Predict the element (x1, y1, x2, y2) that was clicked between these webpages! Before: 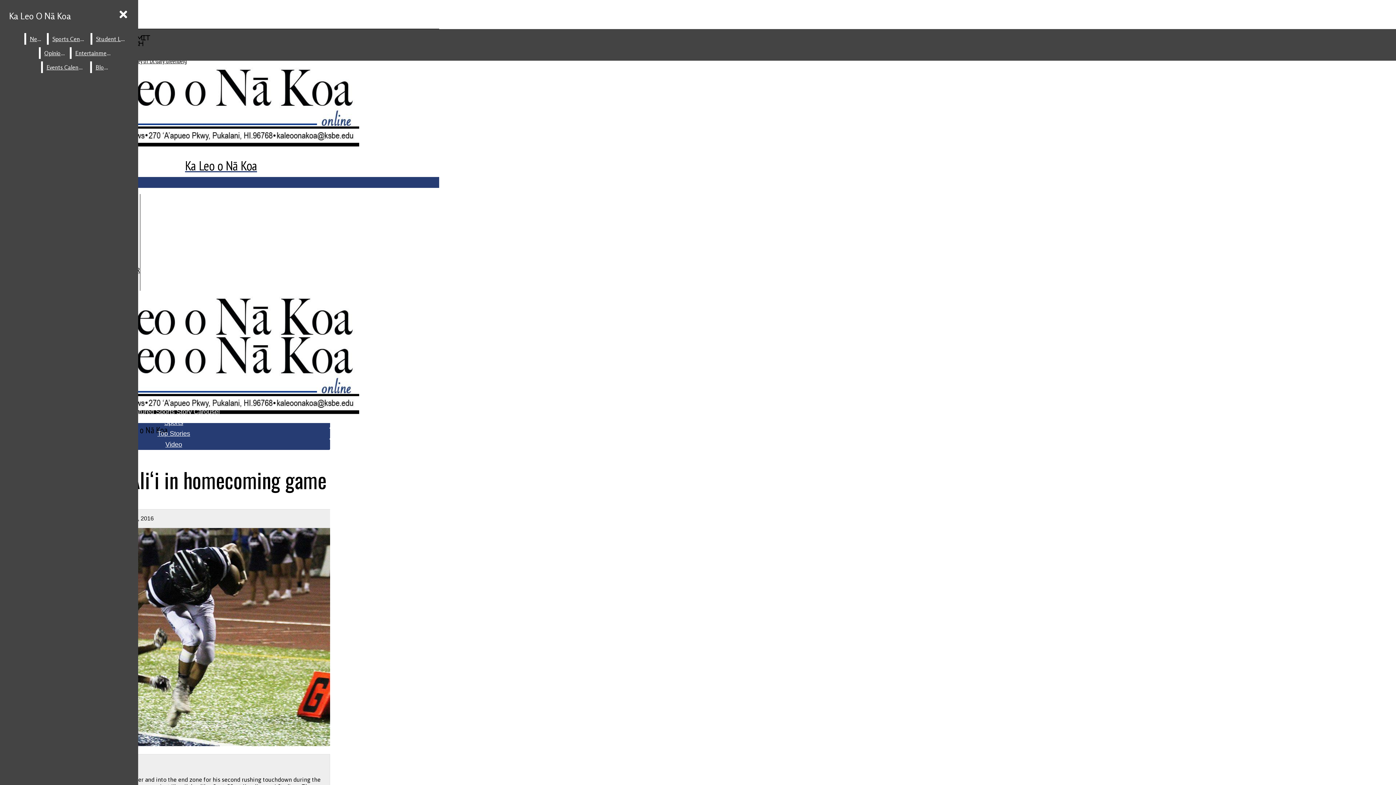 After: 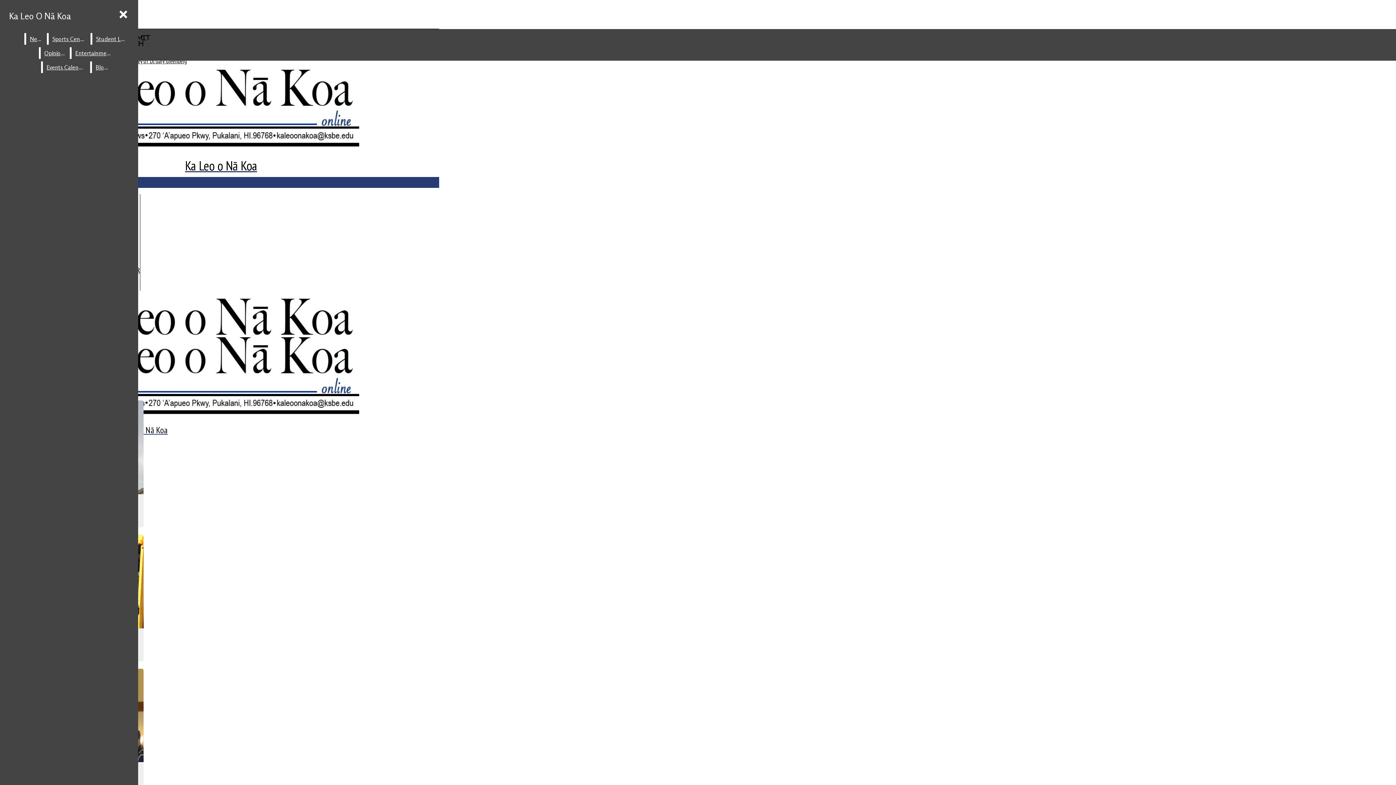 Action: bbox: (127, 408, 219, 415) label: Featured Sports Story Carousel